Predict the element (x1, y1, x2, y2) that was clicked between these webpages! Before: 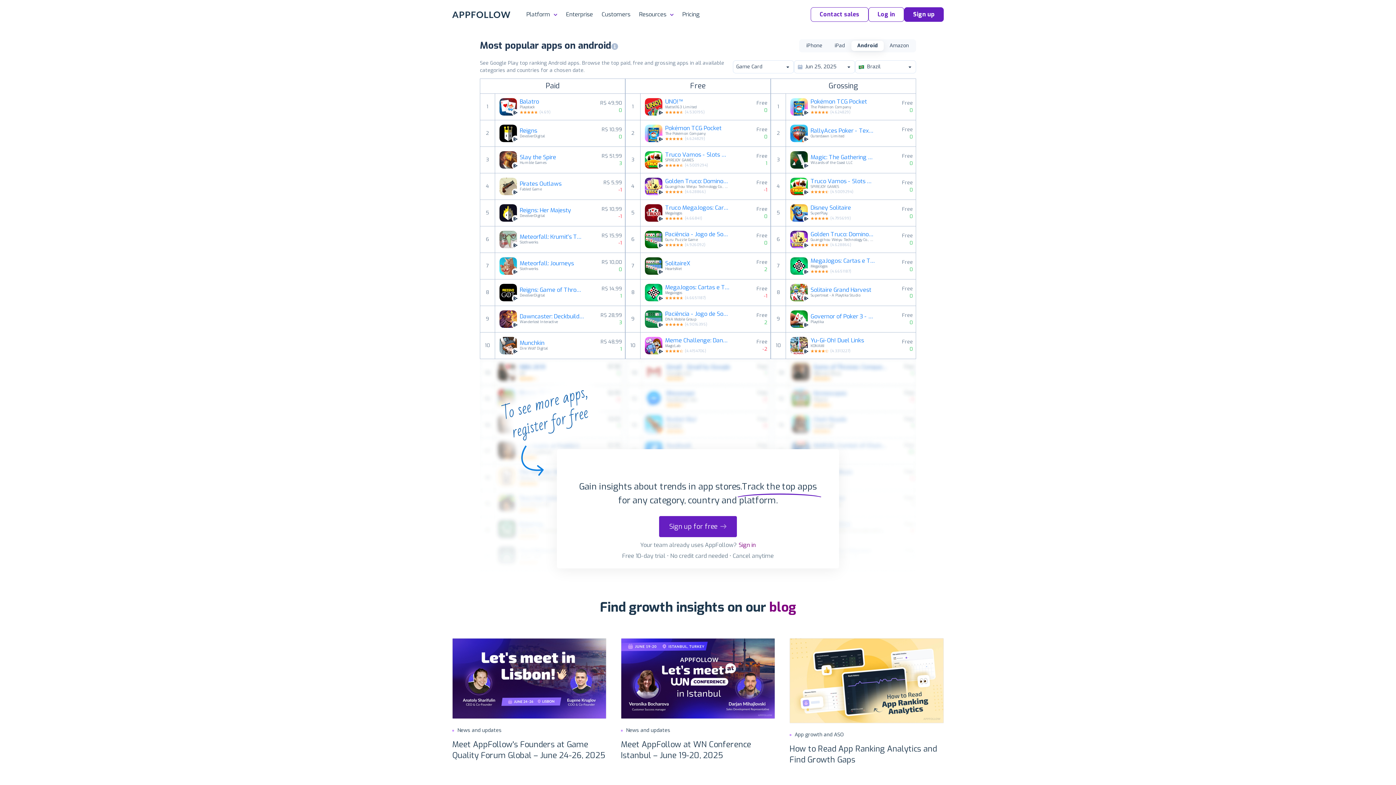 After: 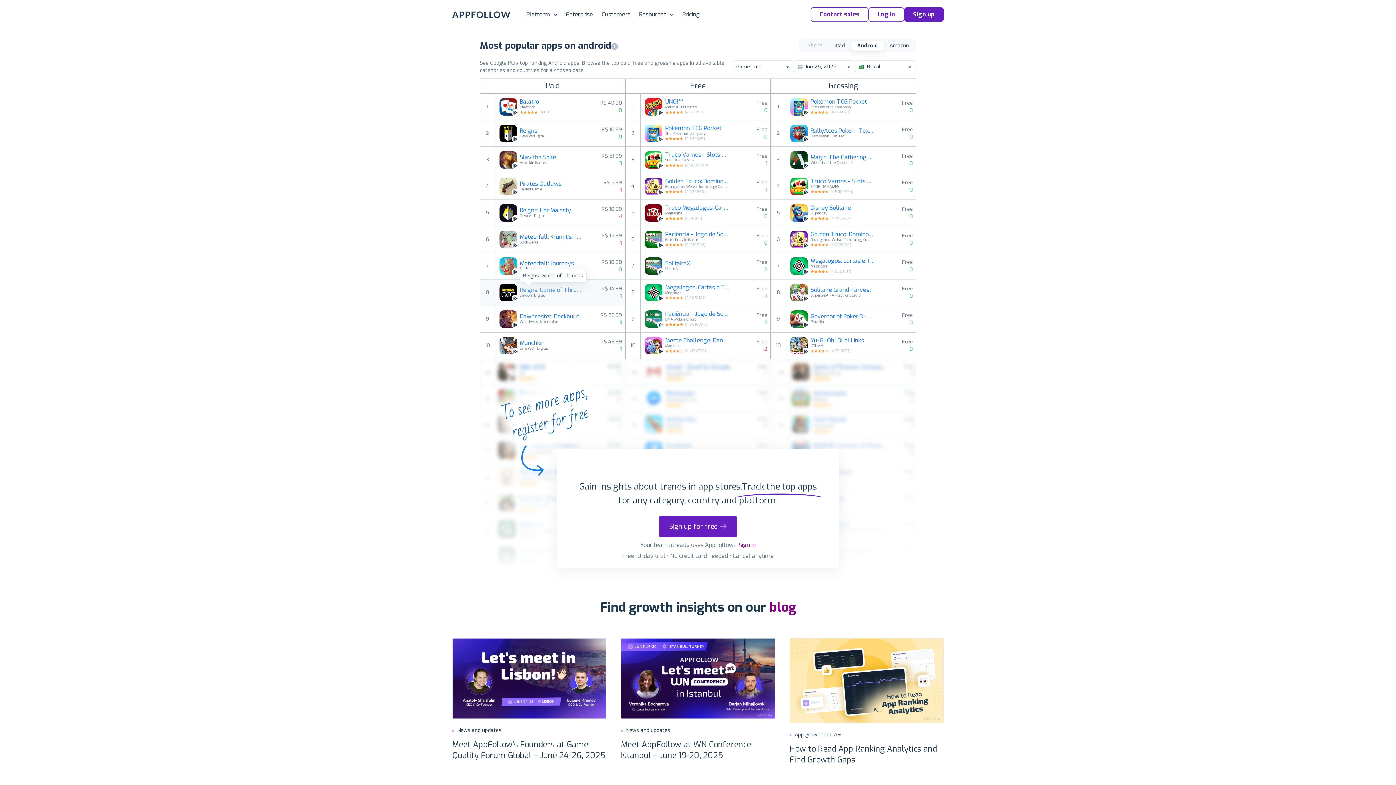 Action: bbox: (519, 286, 584, 293) label: Reigns: Game of Thrones